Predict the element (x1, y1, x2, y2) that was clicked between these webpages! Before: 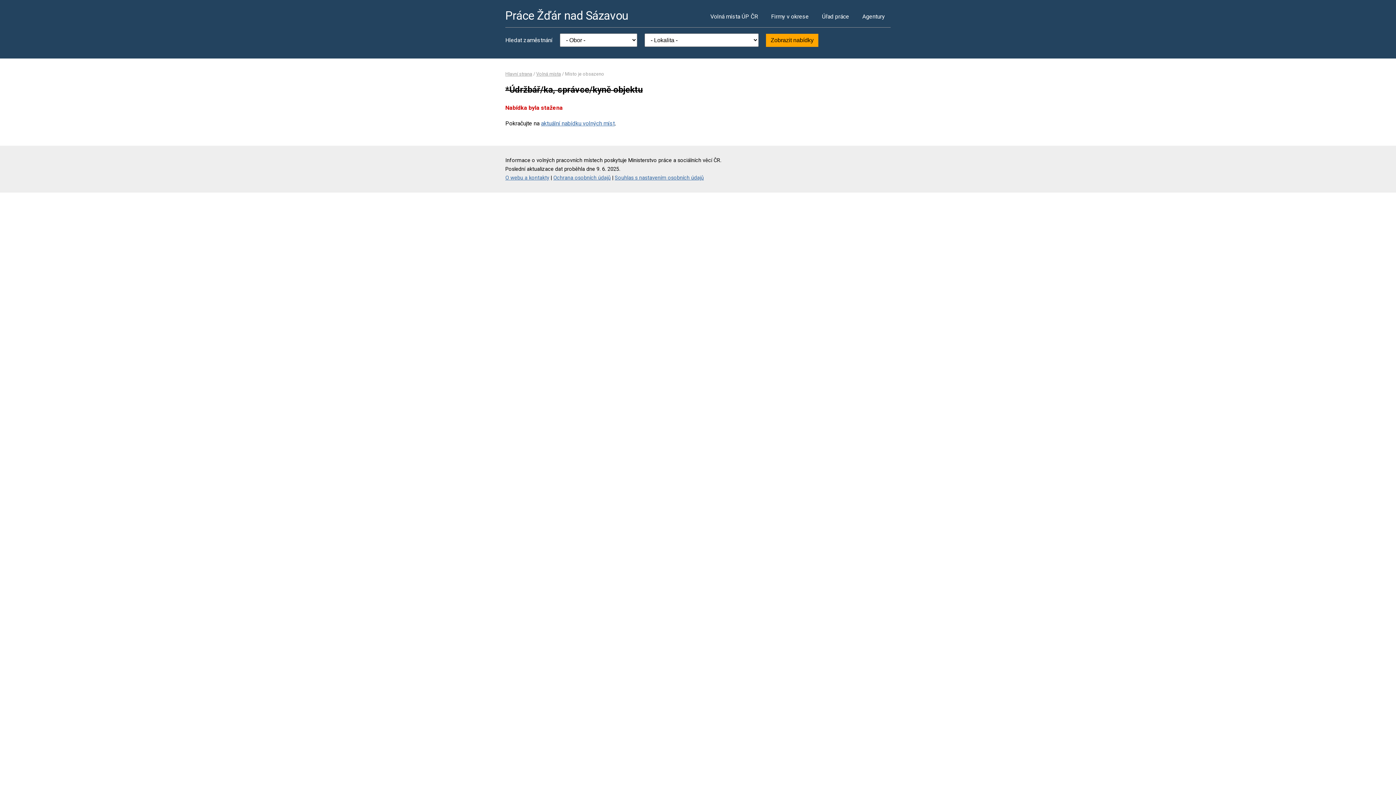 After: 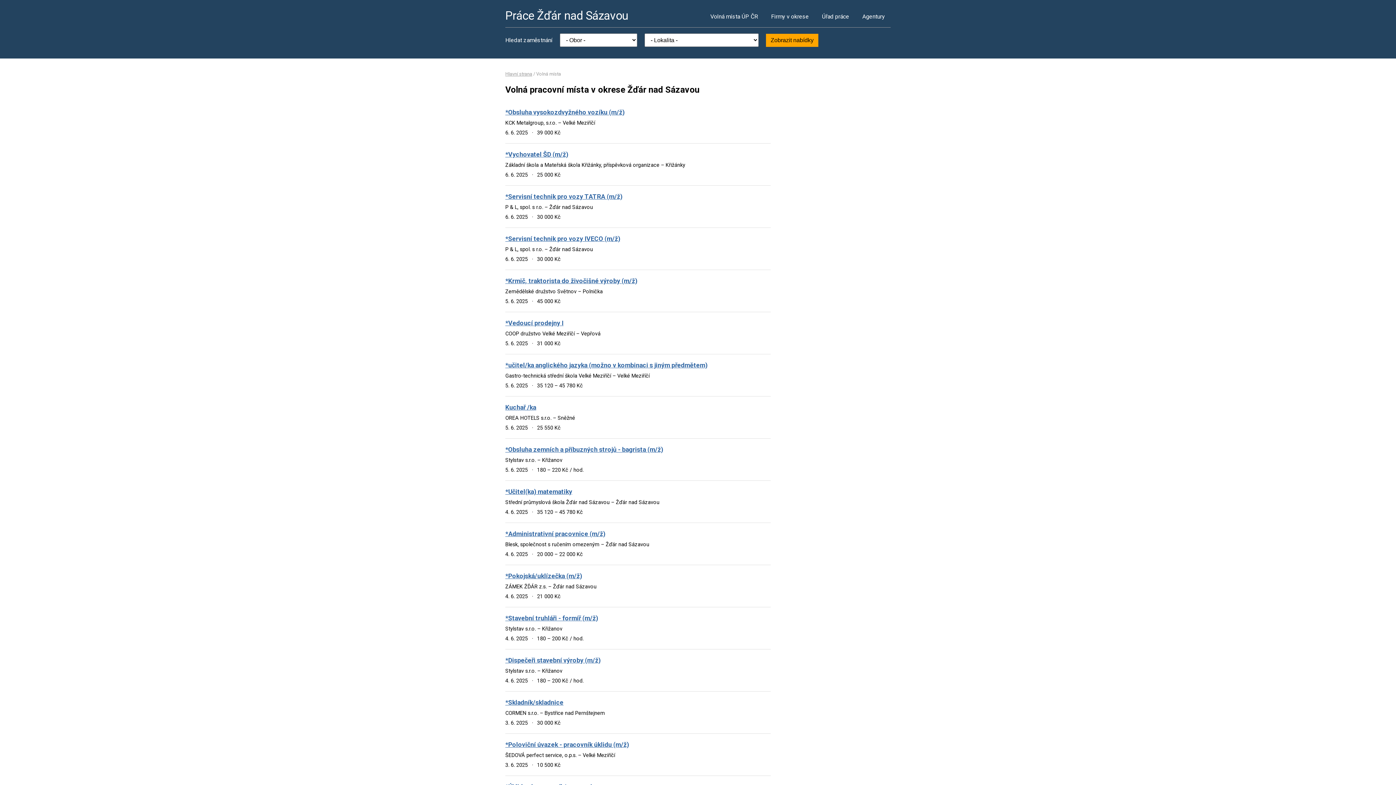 Action: bbox: (536, 71, 561, 76) label: Volná místa